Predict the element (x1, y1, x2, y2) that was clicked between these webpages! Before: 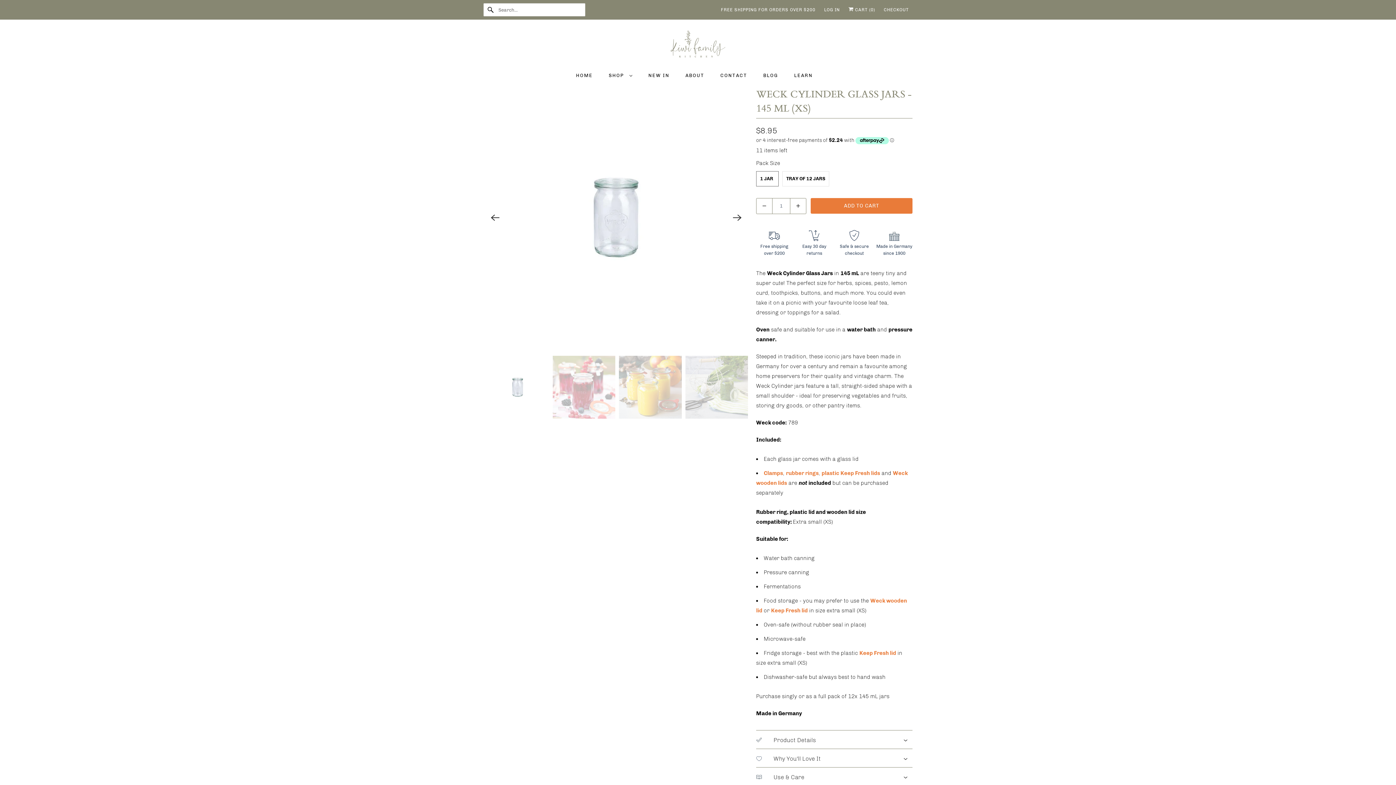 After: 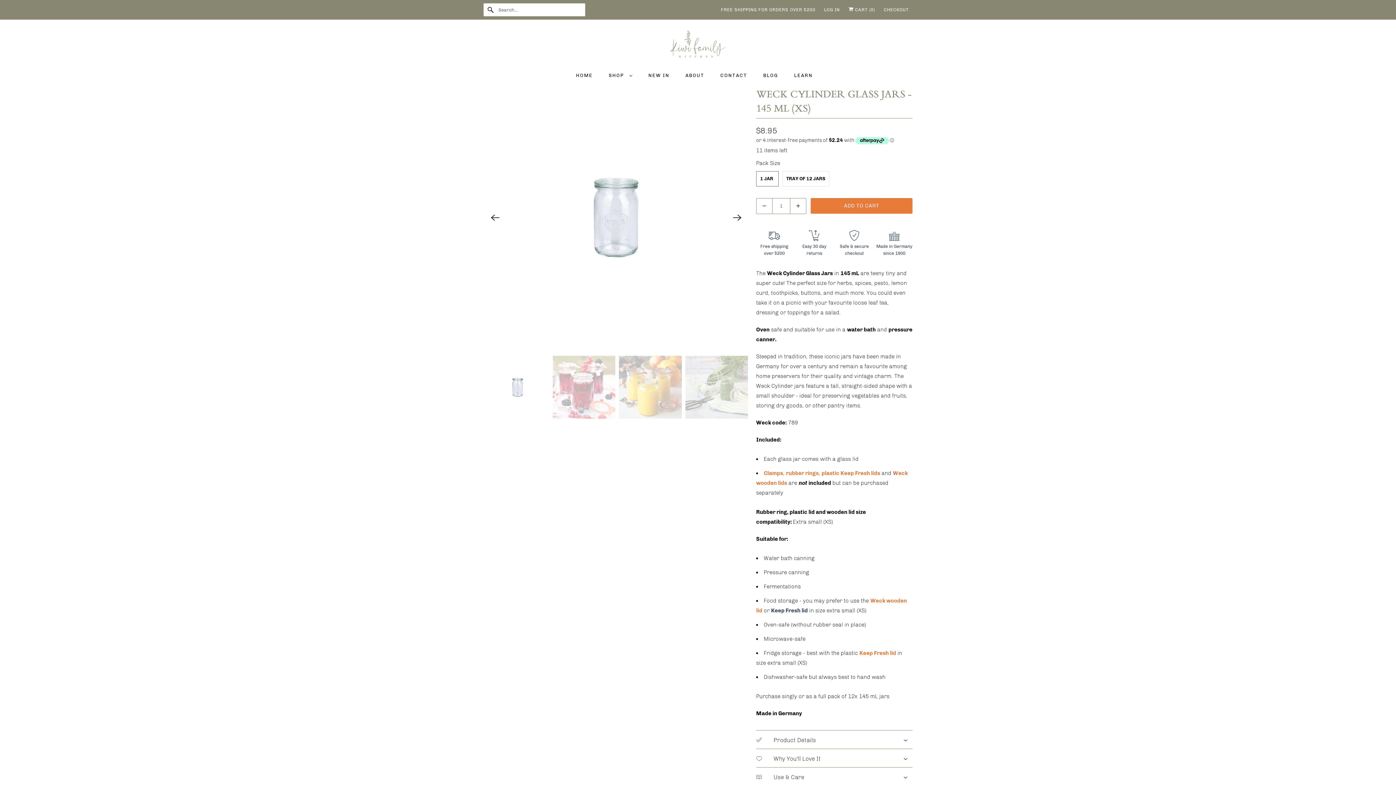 Action: bbox: (771, 607, 808, 614) label: Keep Fresh lid